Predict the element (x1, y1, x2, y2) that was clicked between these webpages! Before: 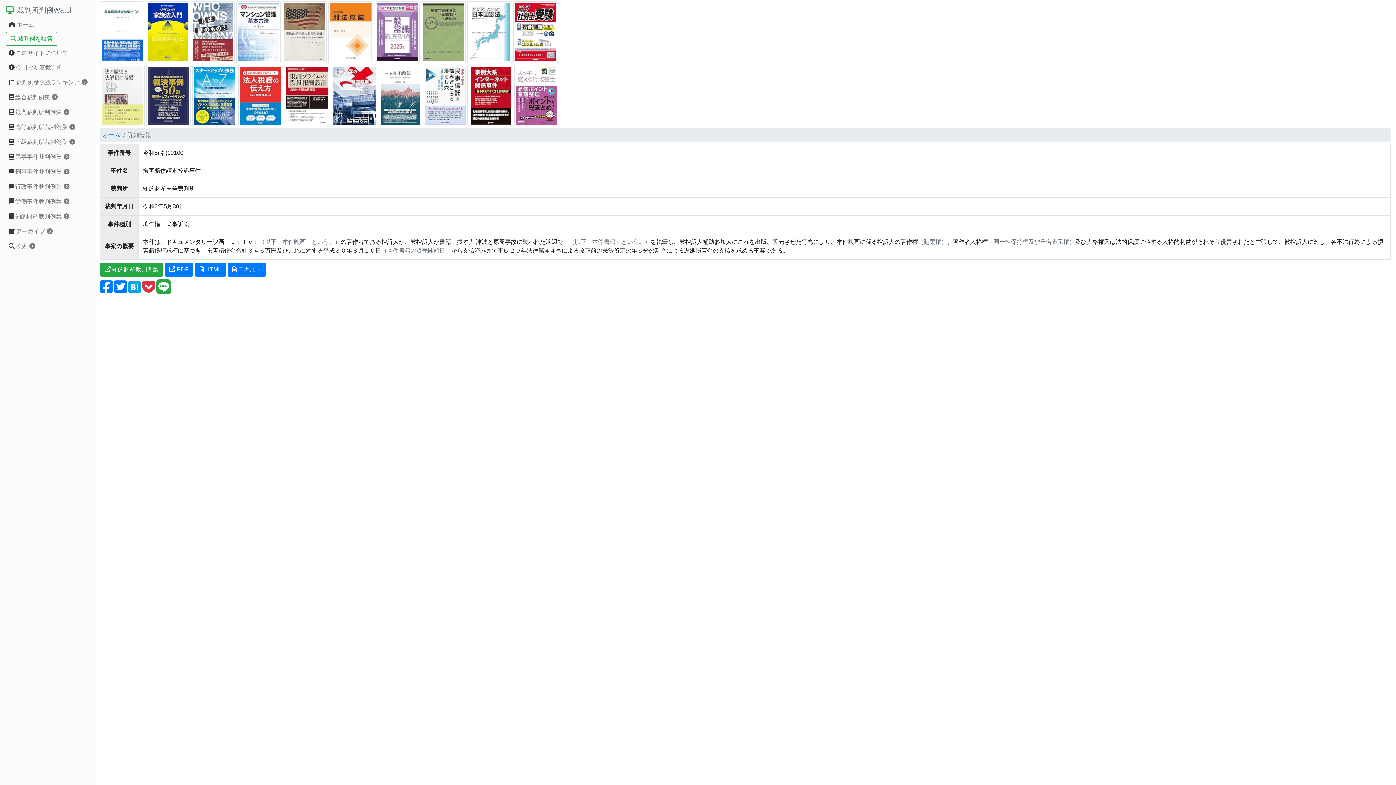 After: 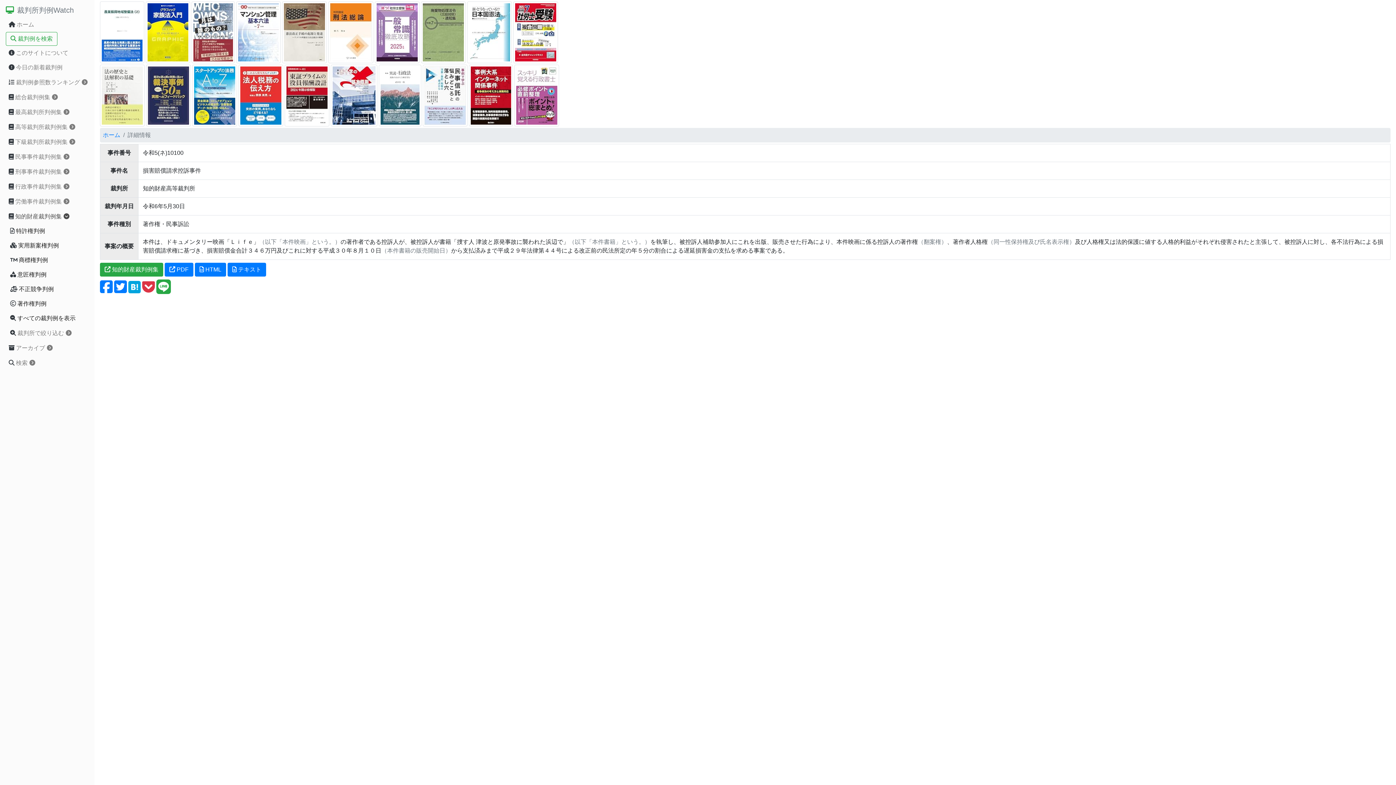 Action: bbox: (5, 209, 88, 224) label: 知的財産裁判例集